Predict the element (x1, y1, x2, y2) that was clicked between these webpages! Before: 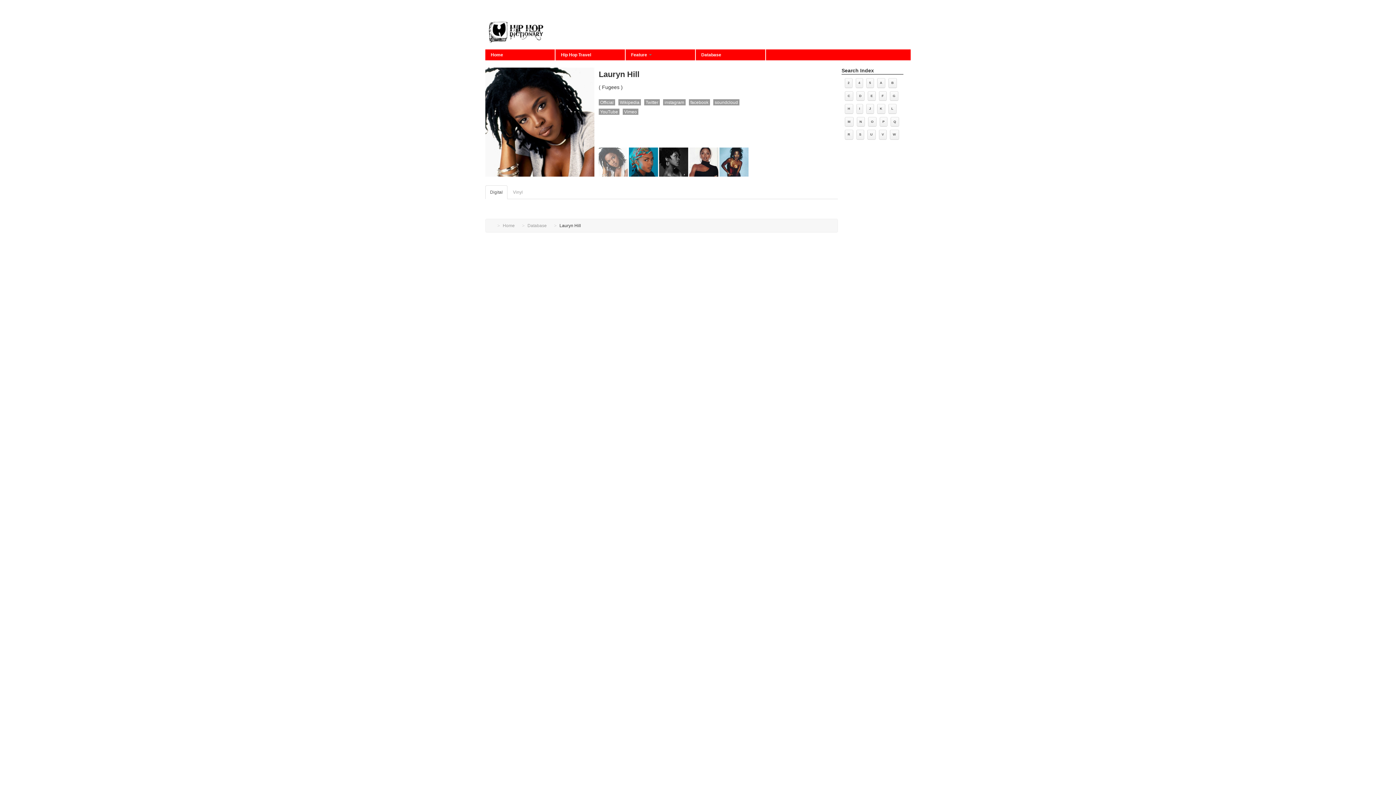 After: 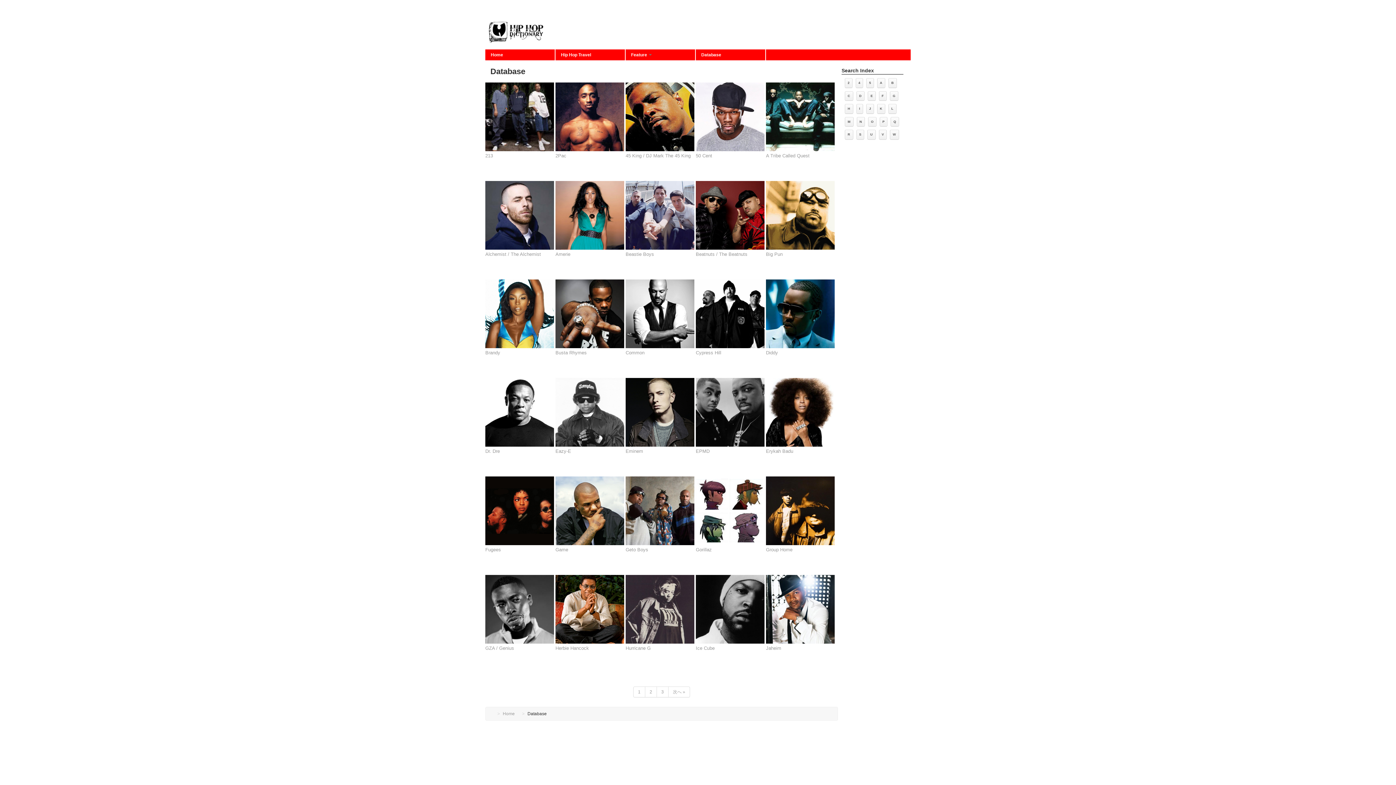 Action: label: Database bbox: (527, 223, 546, 228)